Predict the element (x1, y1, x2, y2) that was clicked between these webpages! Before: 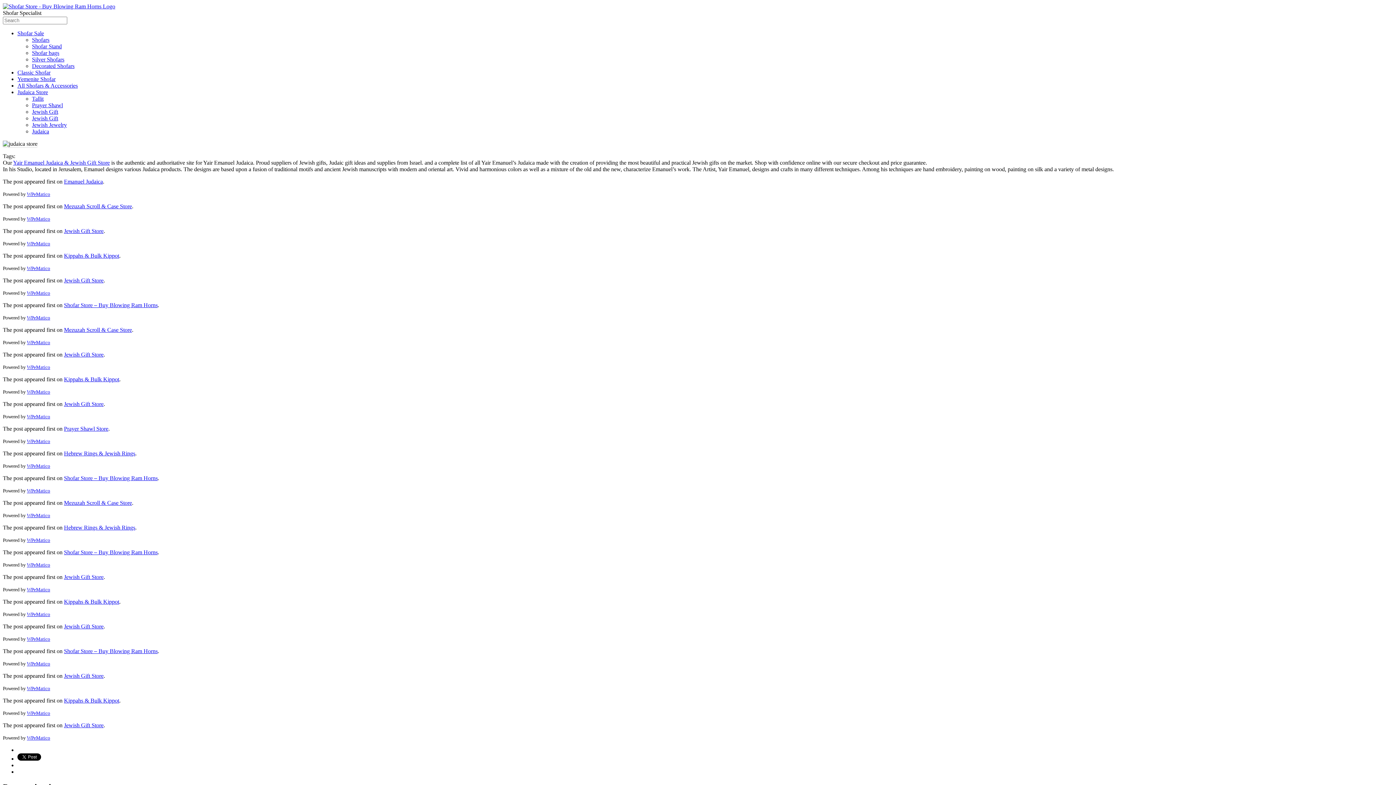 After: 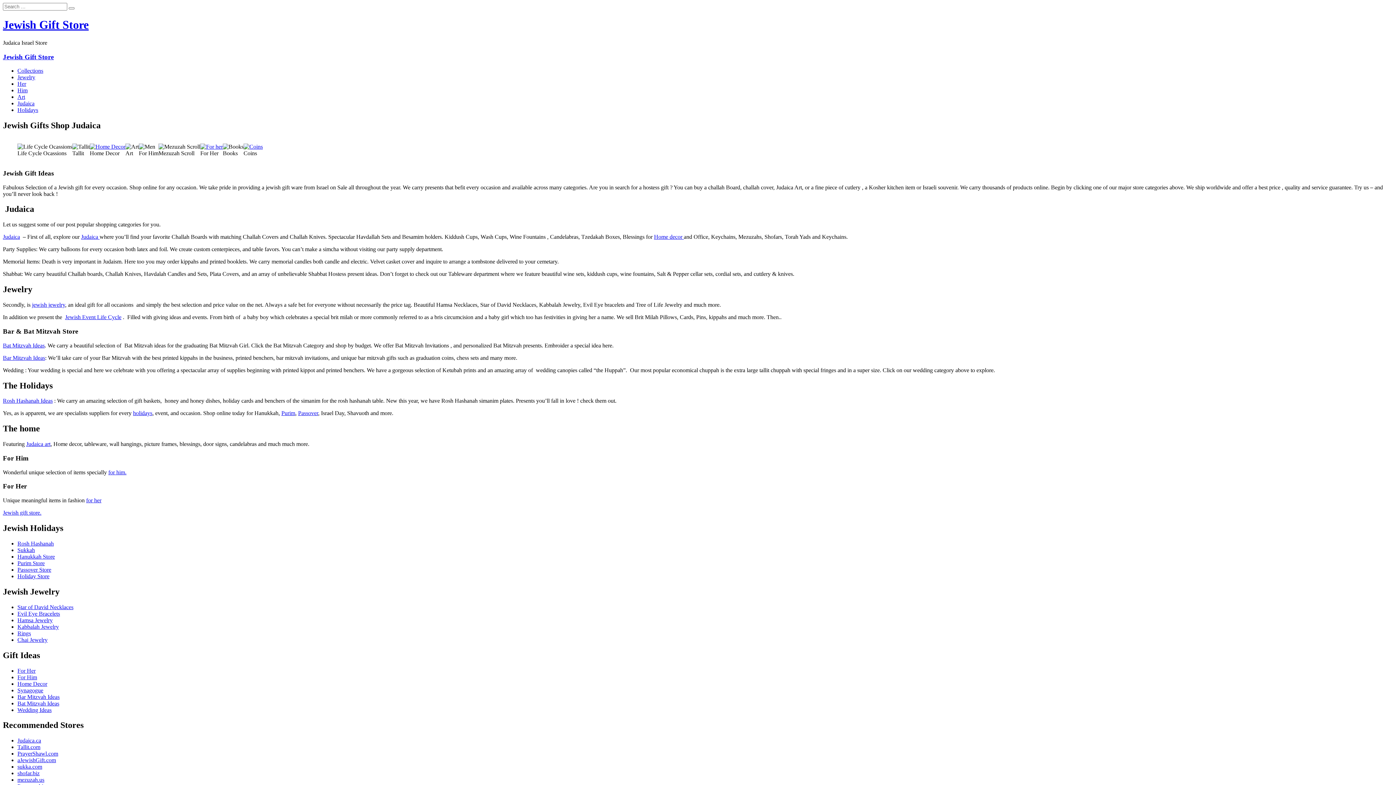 Action: label: Jewish Gift bbox: (32, 114, 58, 122)